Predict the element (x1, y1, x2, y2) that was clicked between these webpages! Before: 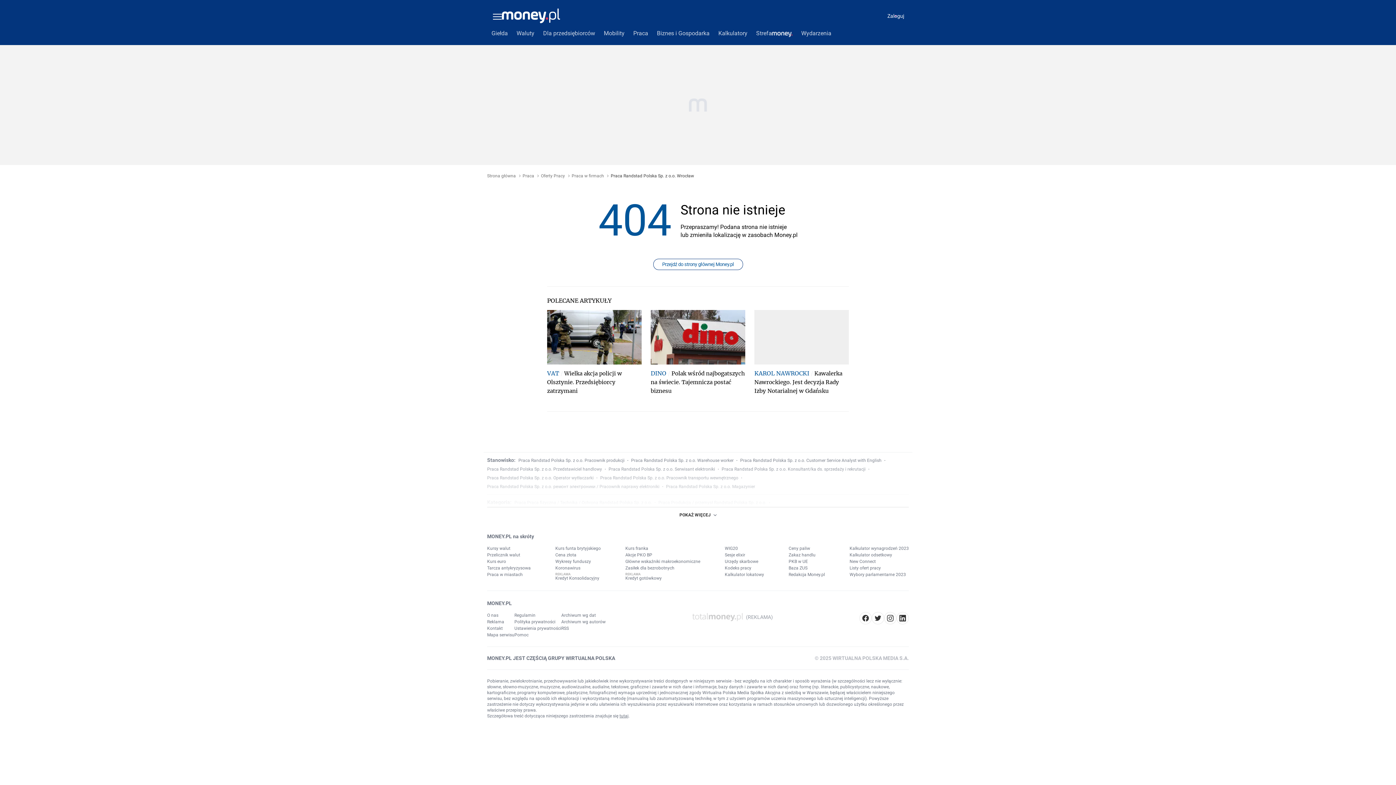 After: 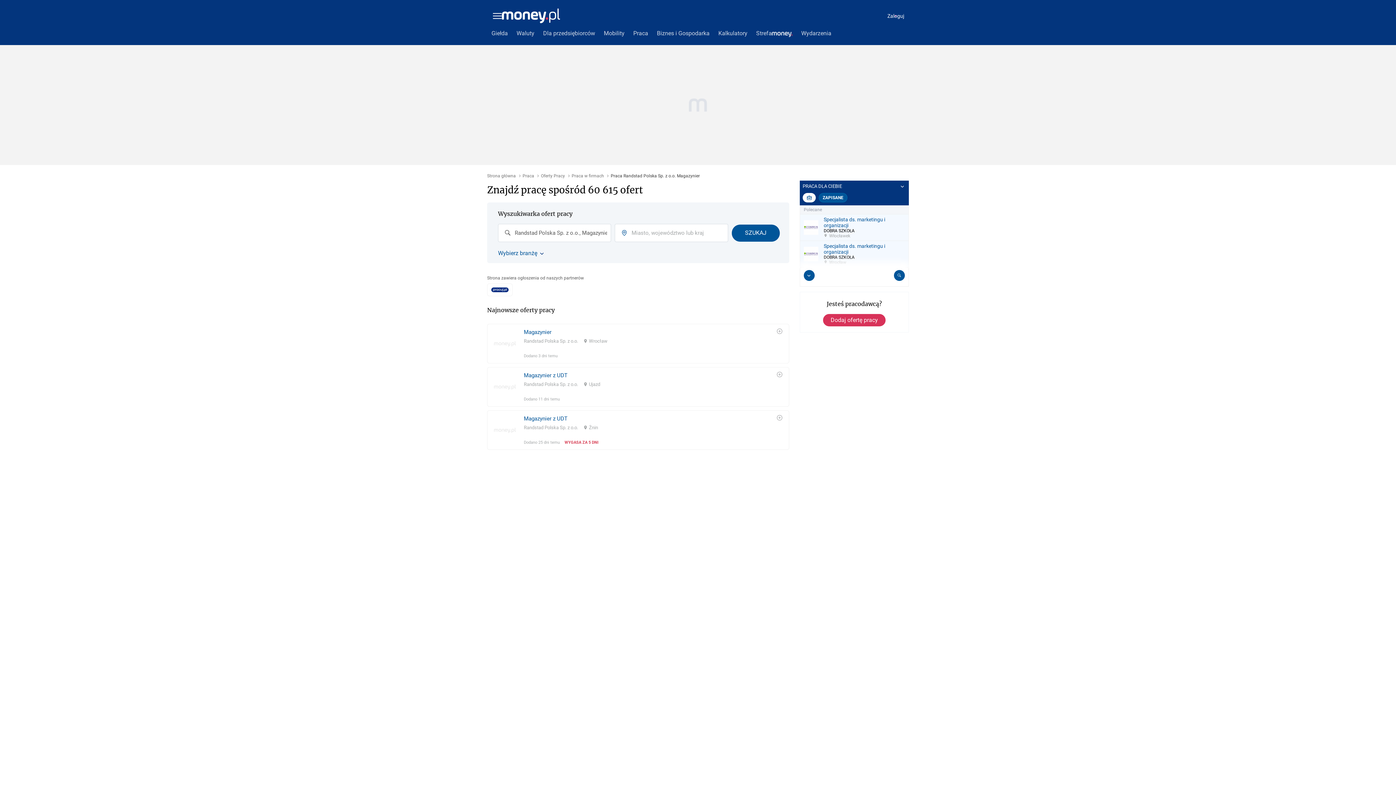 Action: label: Praca Randstad Polska Sp. z o.o. Magazynier bbox: (666, 435, 755, 444)